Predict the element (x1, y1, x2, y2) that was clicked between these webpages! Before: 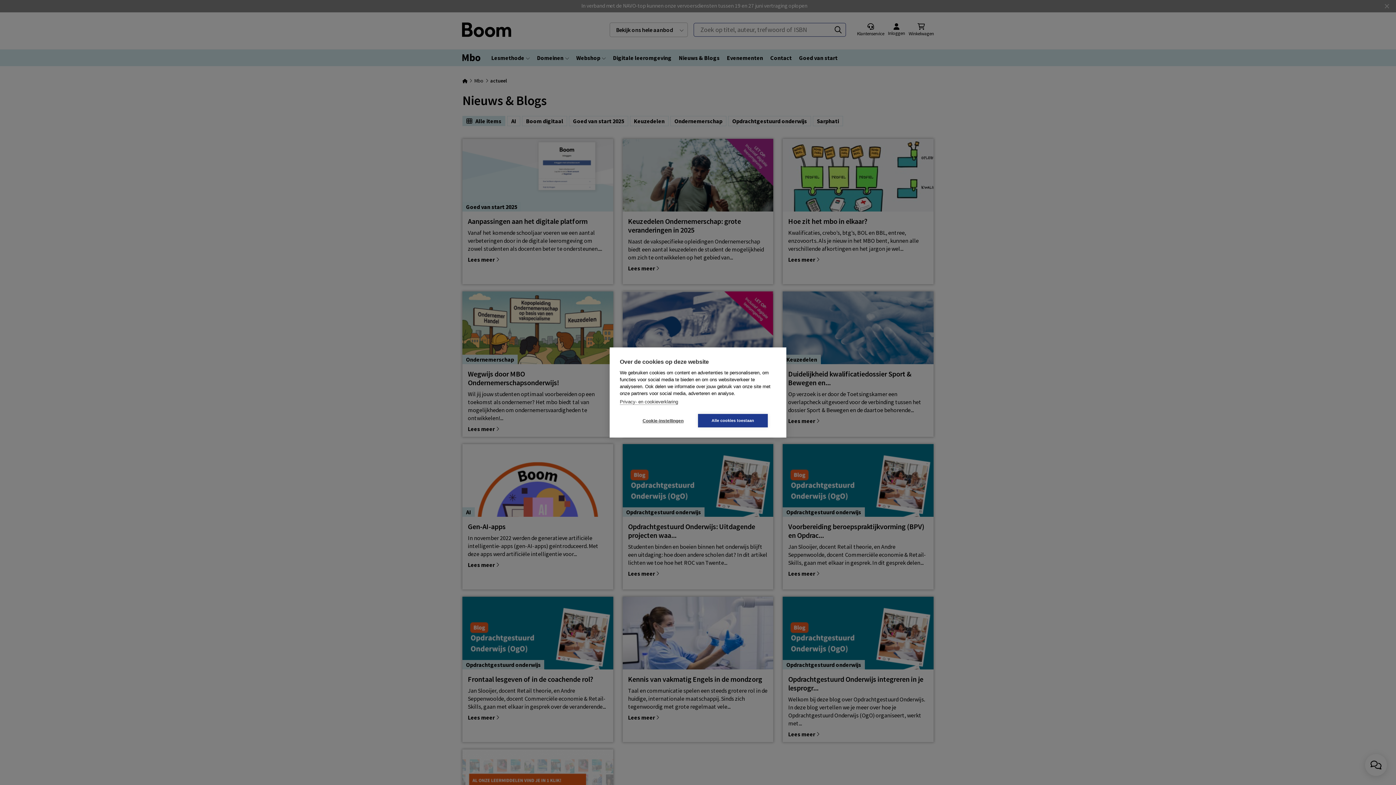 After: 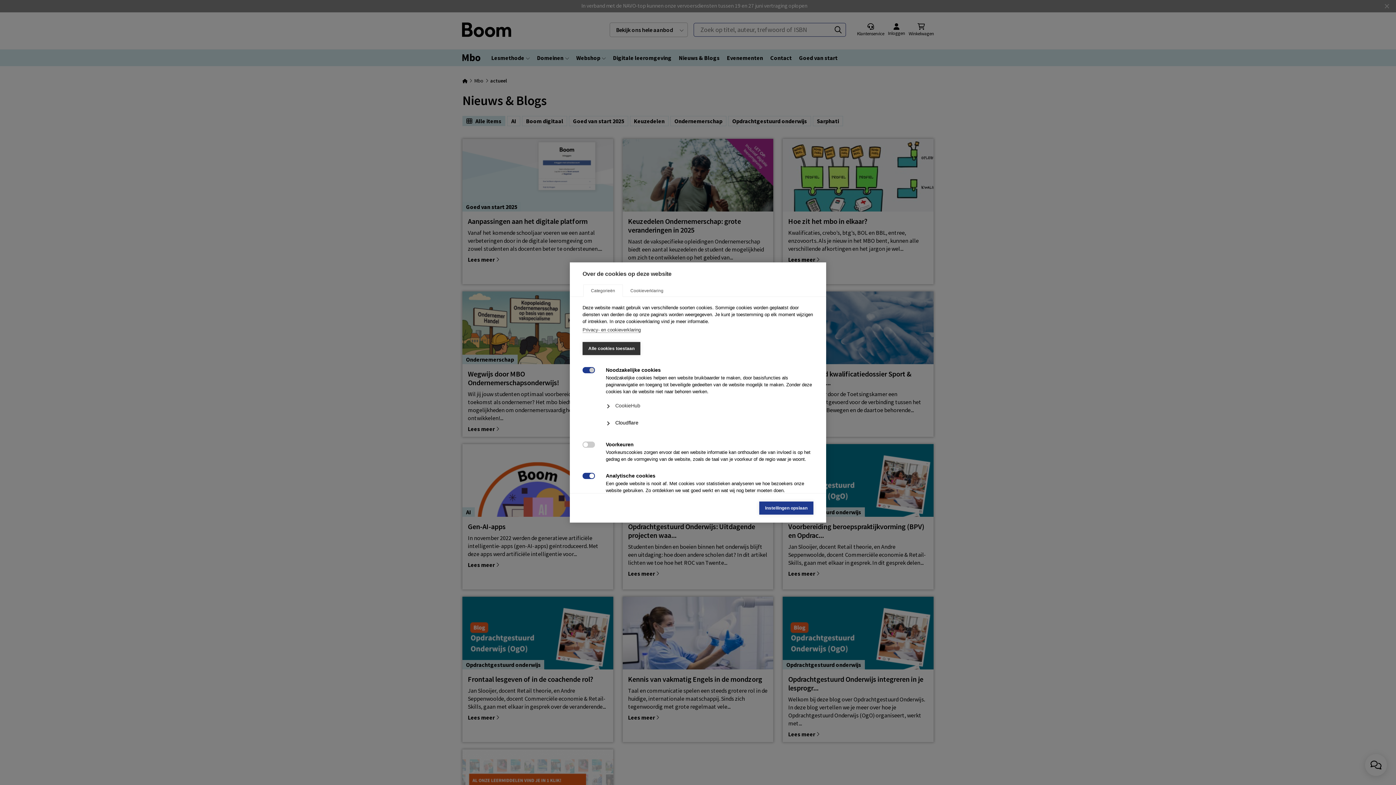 Action: bbox: (628, 414, 698, 427) label: Cookie-instellingen